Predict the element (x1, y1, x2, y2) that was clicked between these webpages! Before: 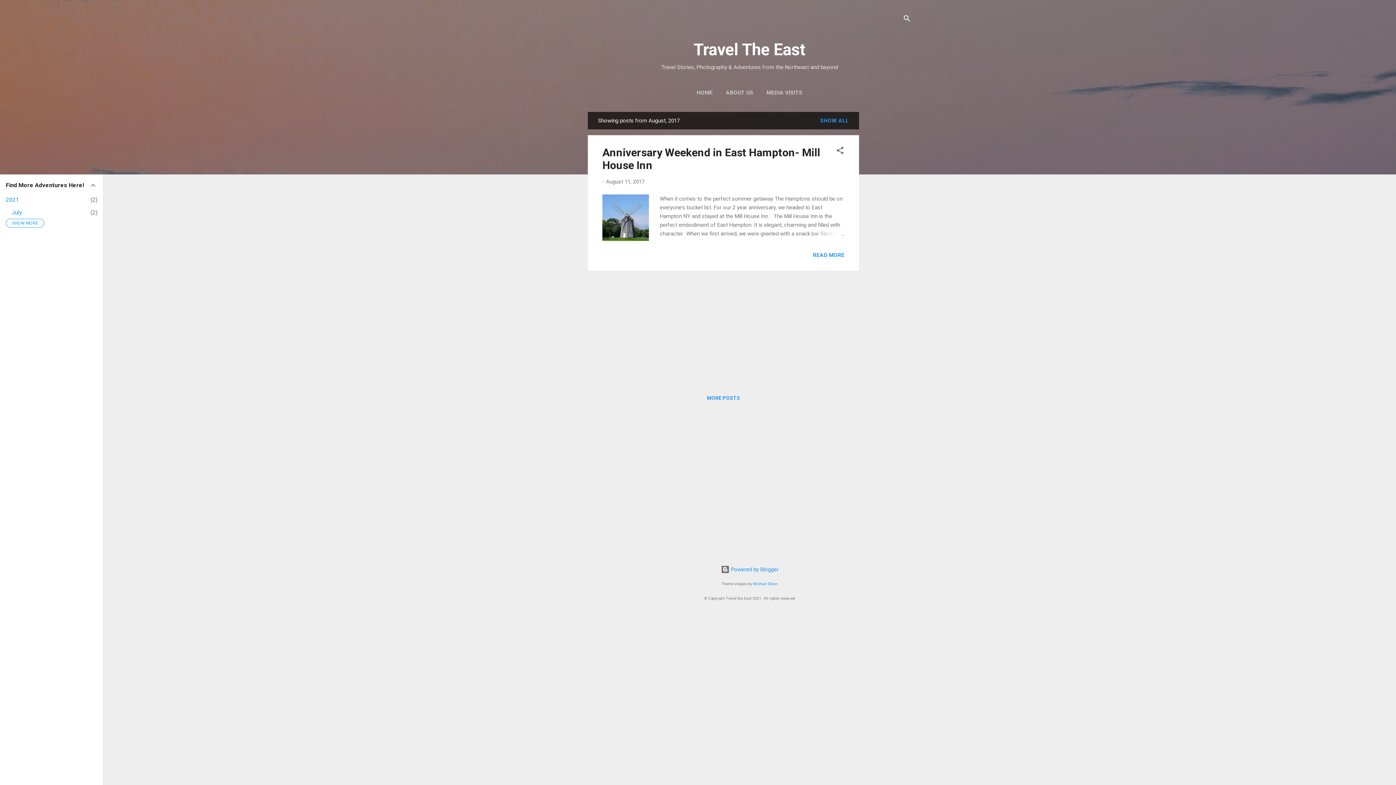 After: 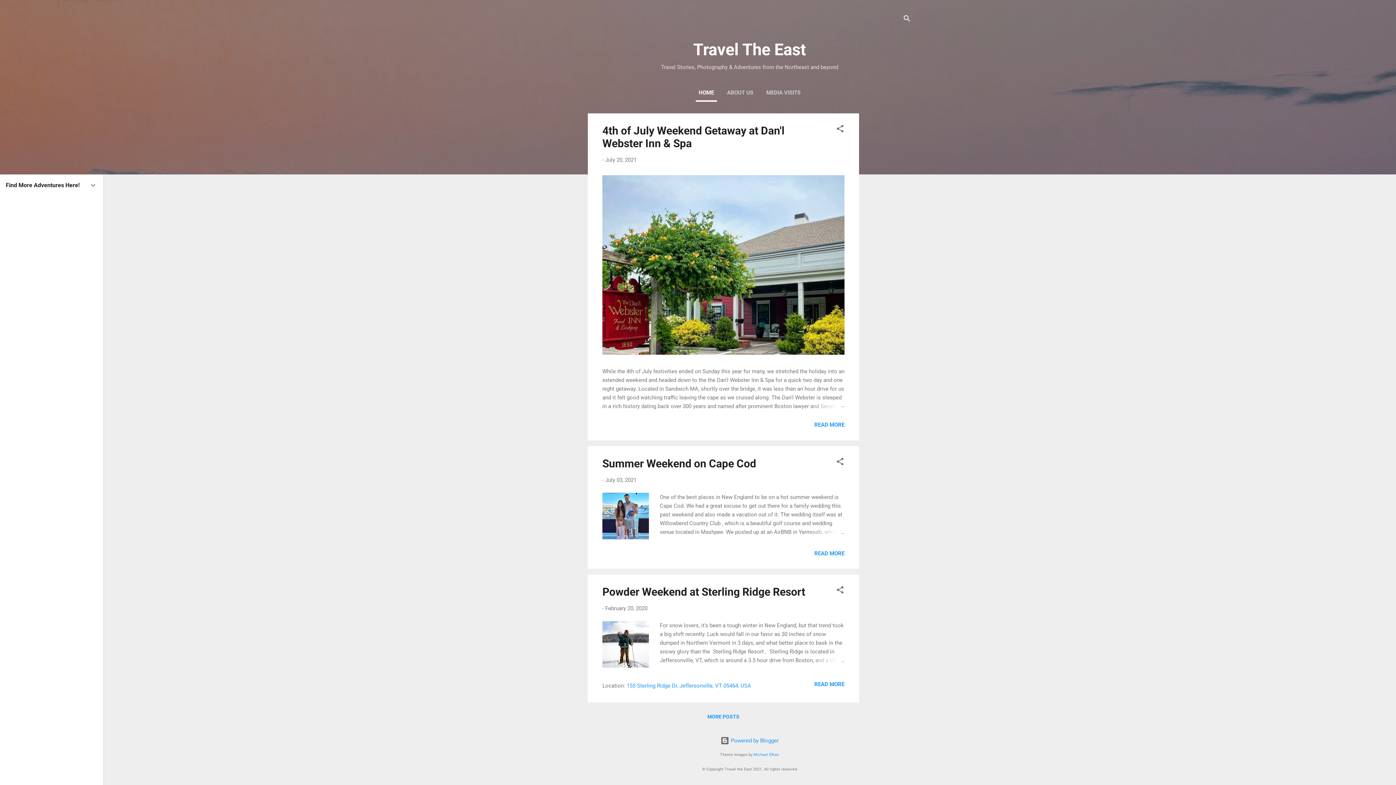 Action: bbox: (817, 114, 852, 126) label: SHOW ALL